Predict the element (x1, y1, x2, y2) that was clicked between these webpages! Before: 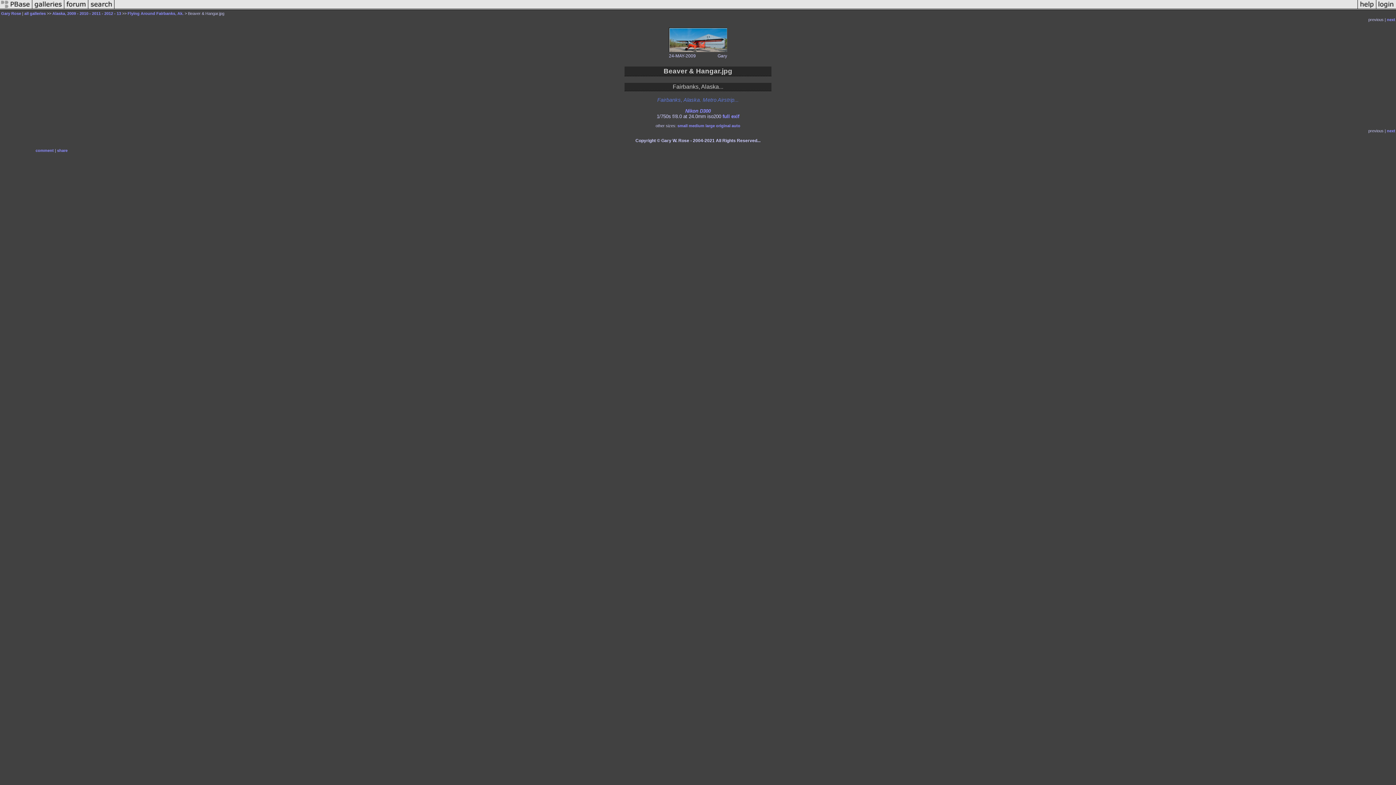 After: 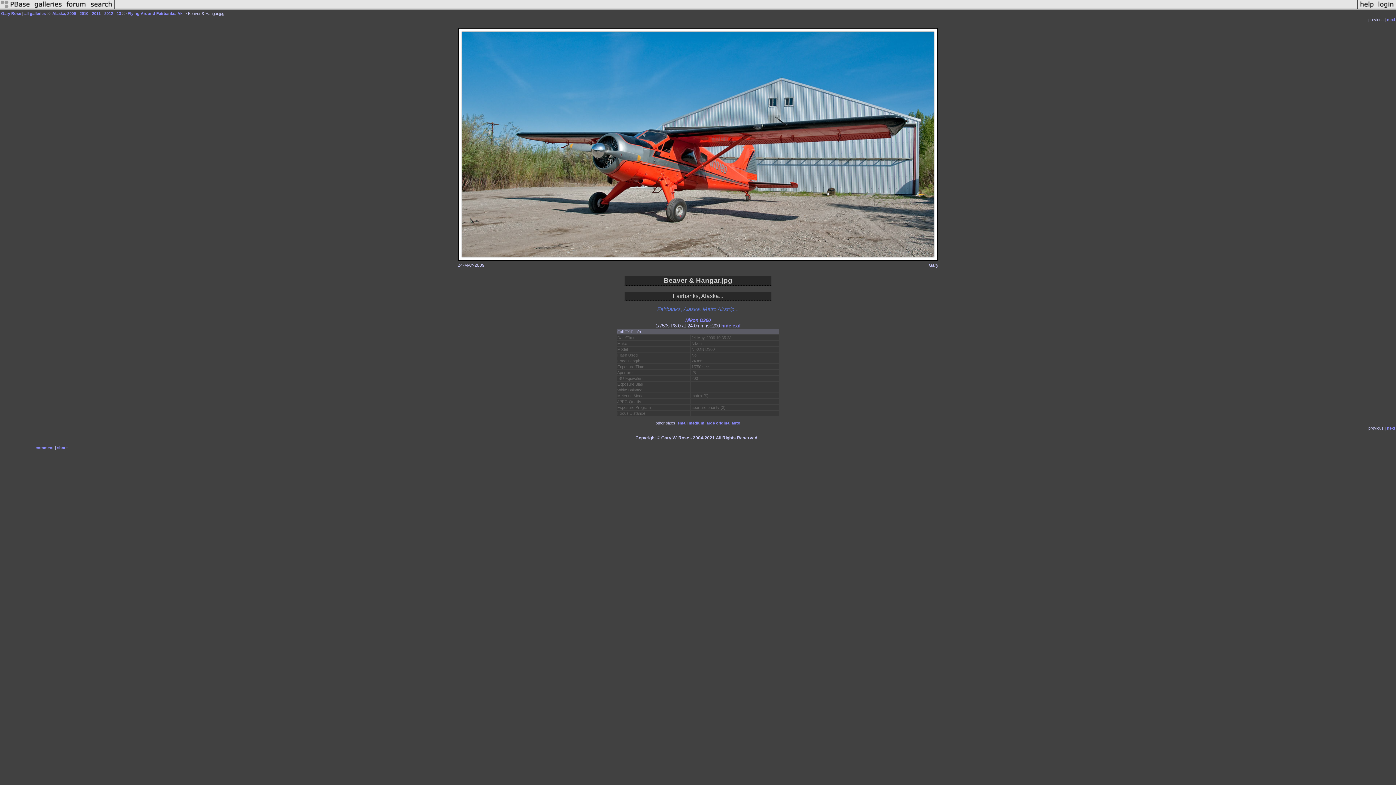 Action: bbox: (722, 113, 739, 119) label: full exif